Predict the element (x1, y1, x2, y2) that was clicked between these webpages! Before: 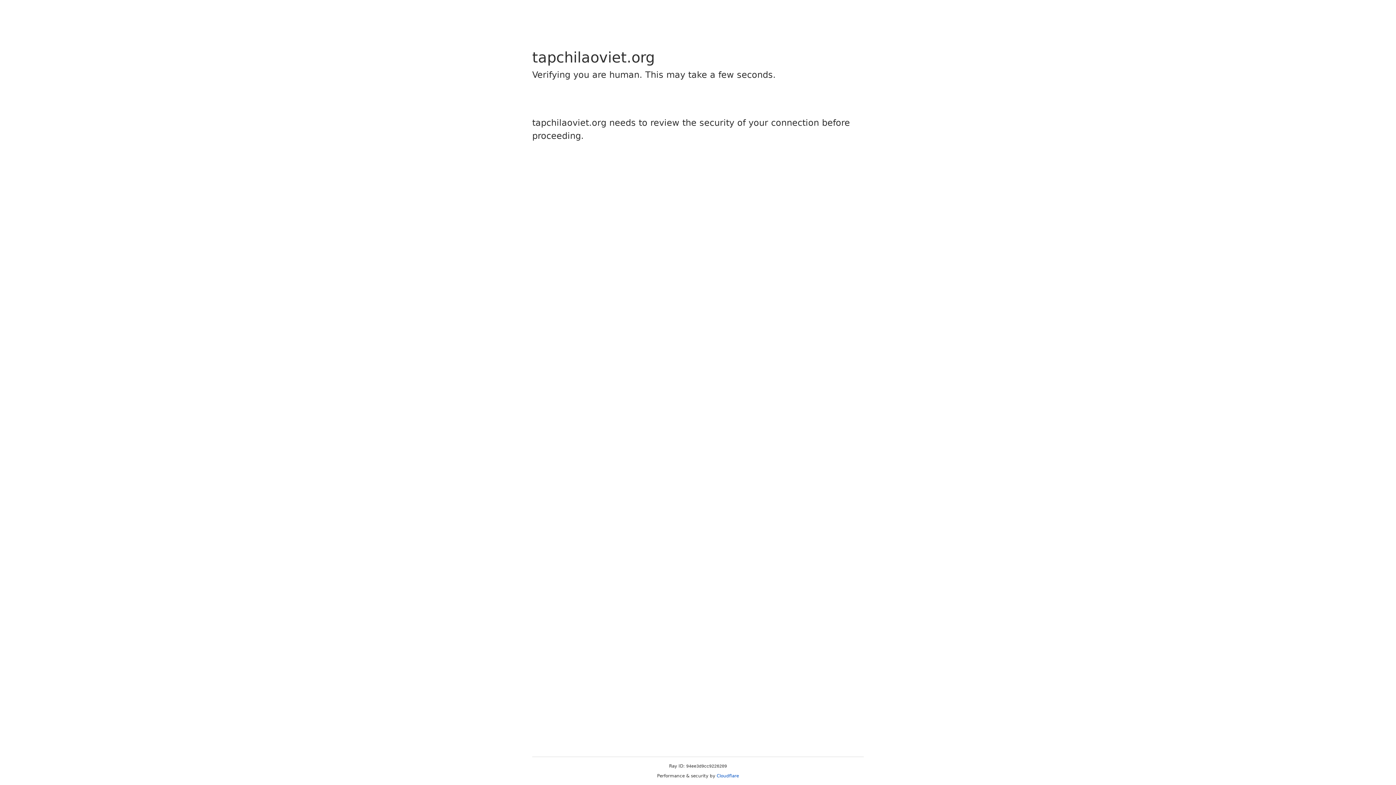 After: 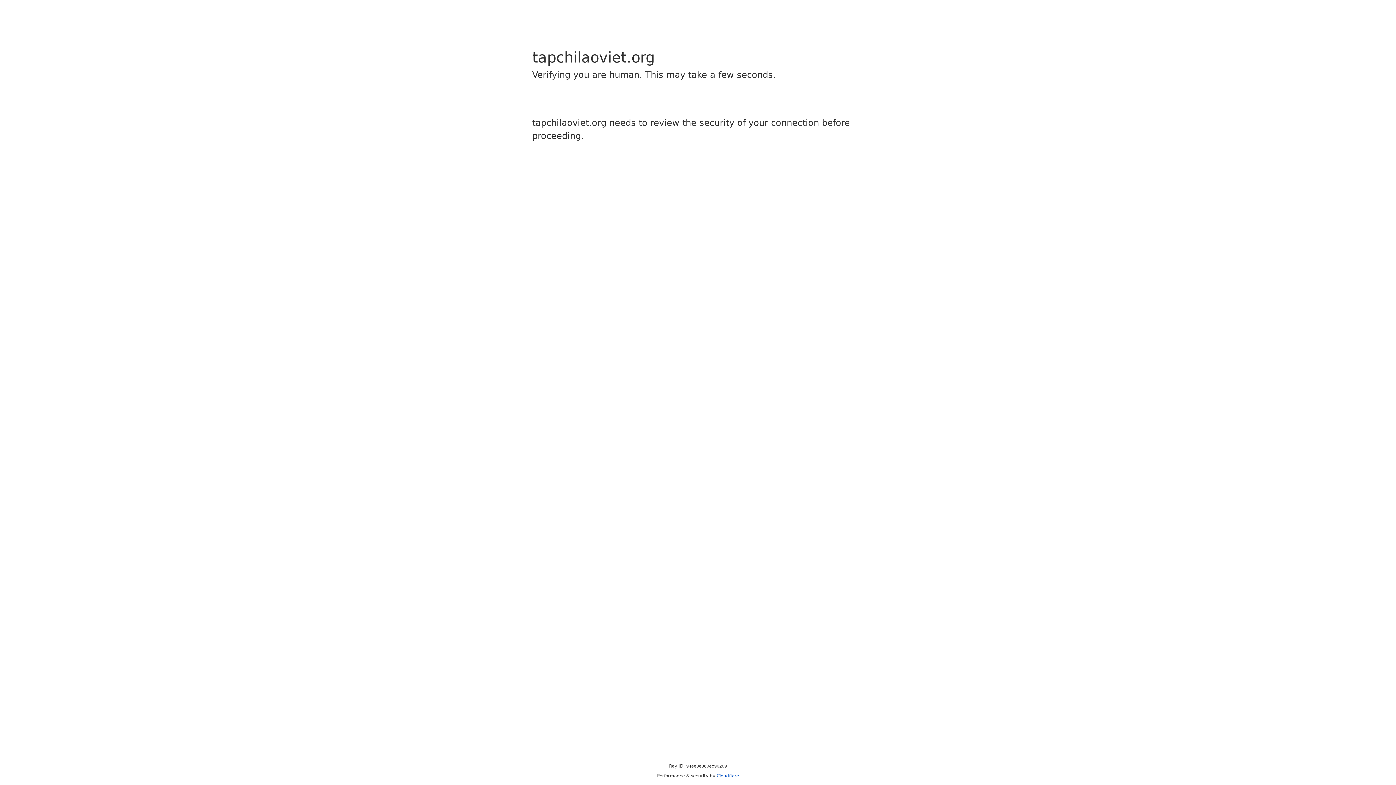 Action: bbox: (716, 773, 739, 778) label: Cloudflare